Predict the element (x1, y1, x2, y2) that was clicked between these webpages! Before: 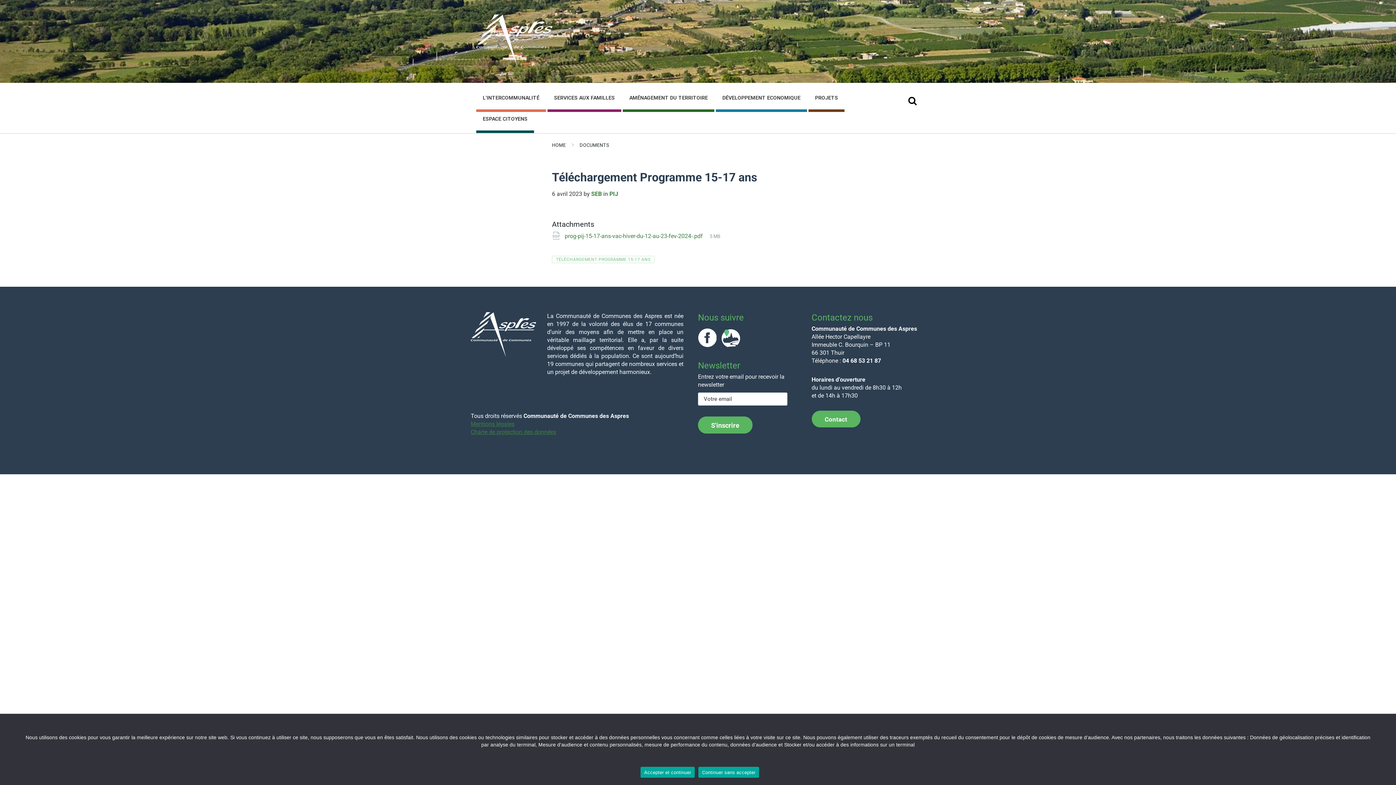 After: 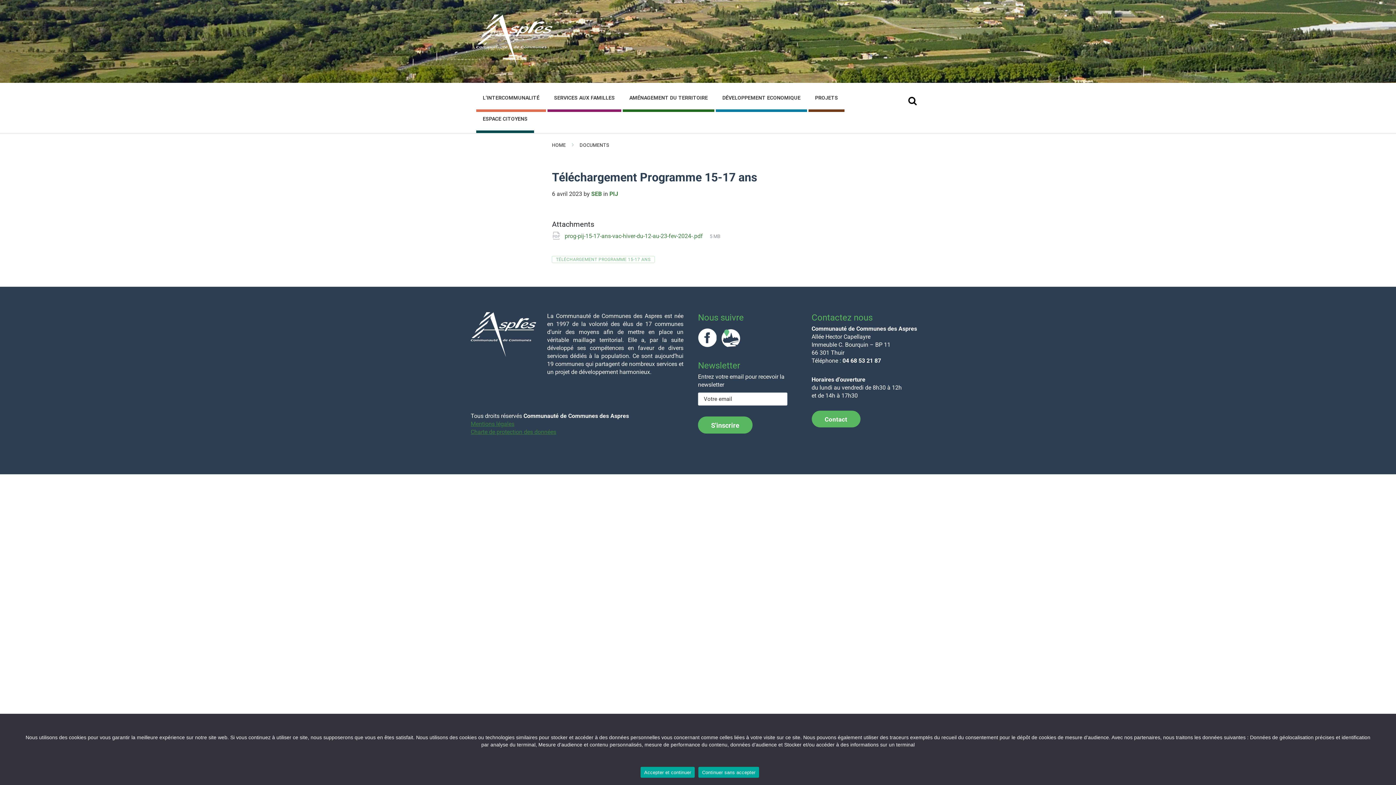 Action: label:   bbox: (698, 341, 721, 348)